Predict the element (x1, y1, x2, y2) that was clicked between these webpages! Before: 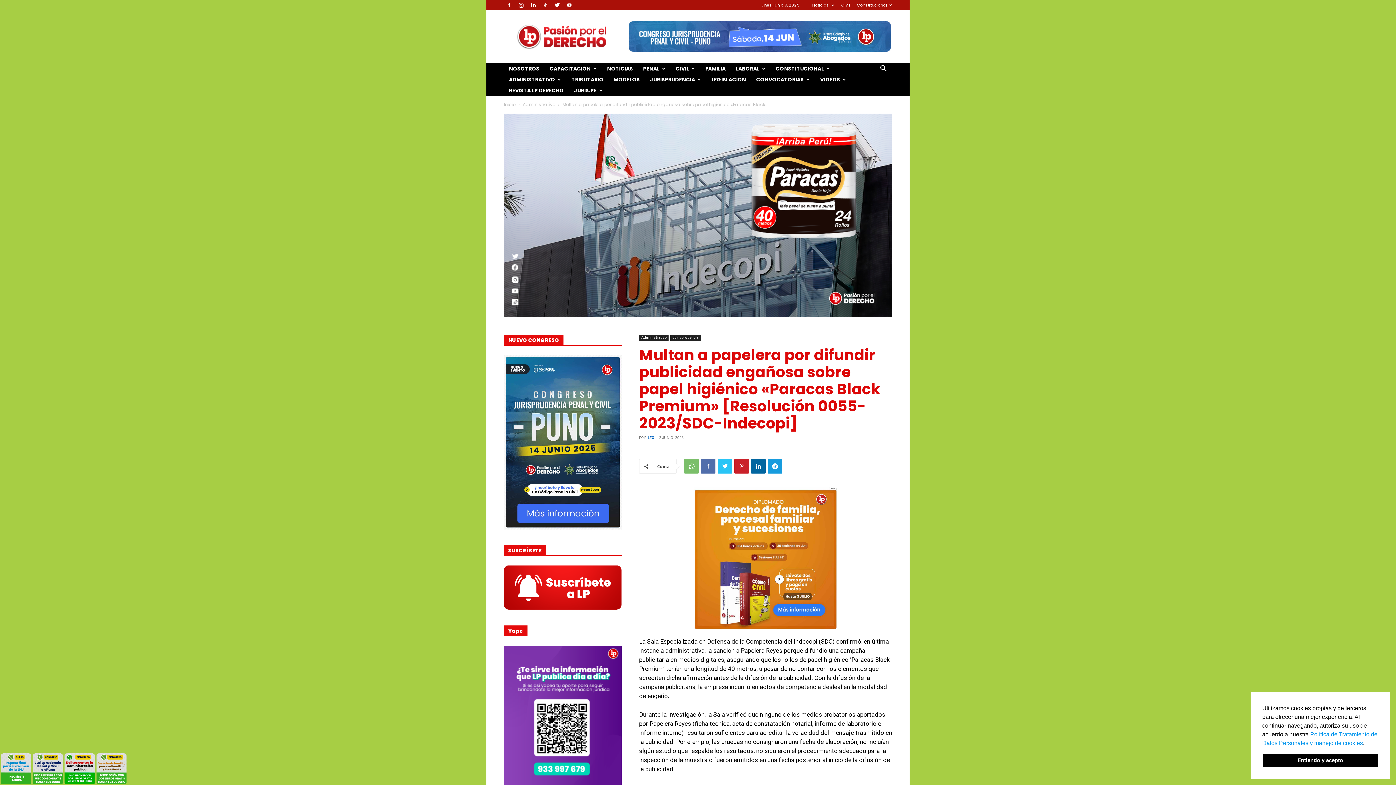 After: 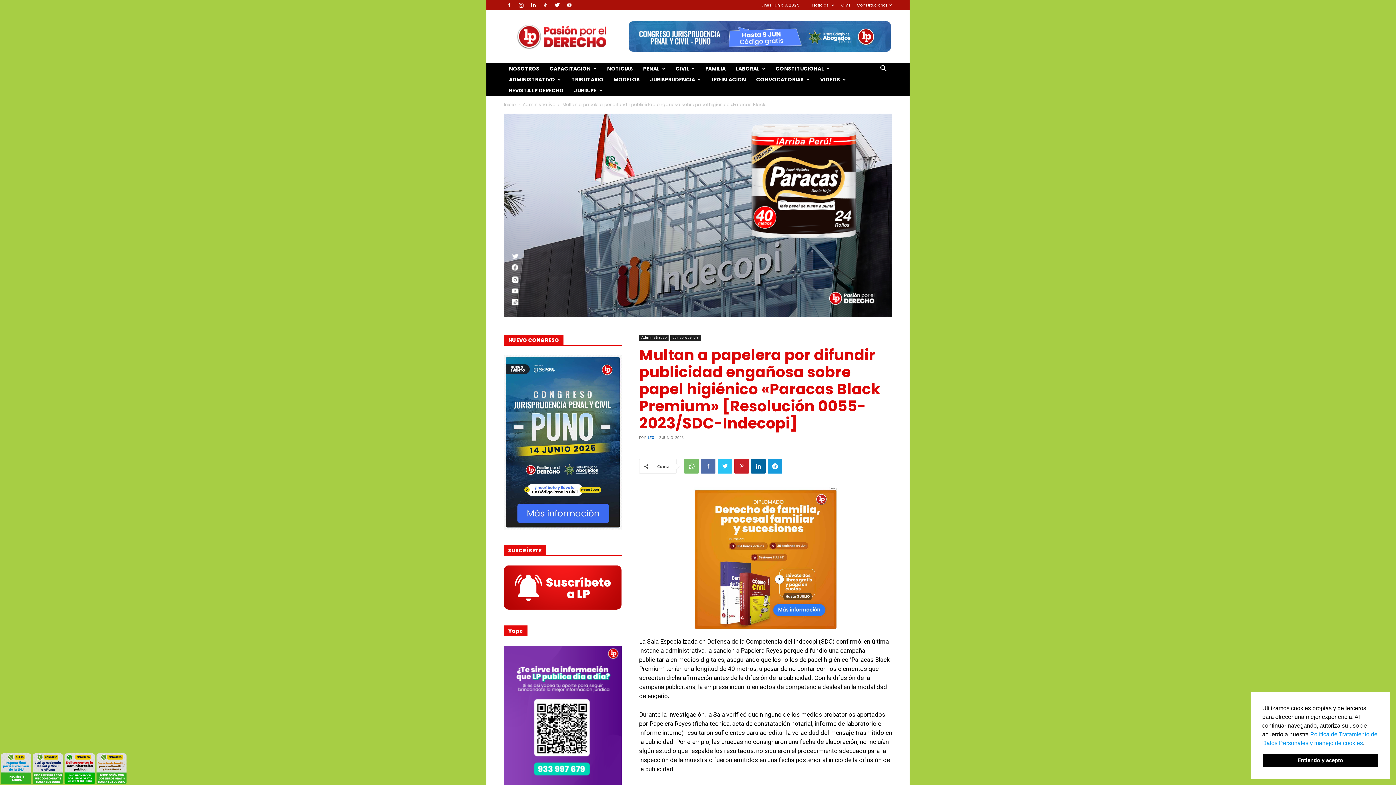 Action: label: cookies -   bbox: (1366, 742, 1368, 745)